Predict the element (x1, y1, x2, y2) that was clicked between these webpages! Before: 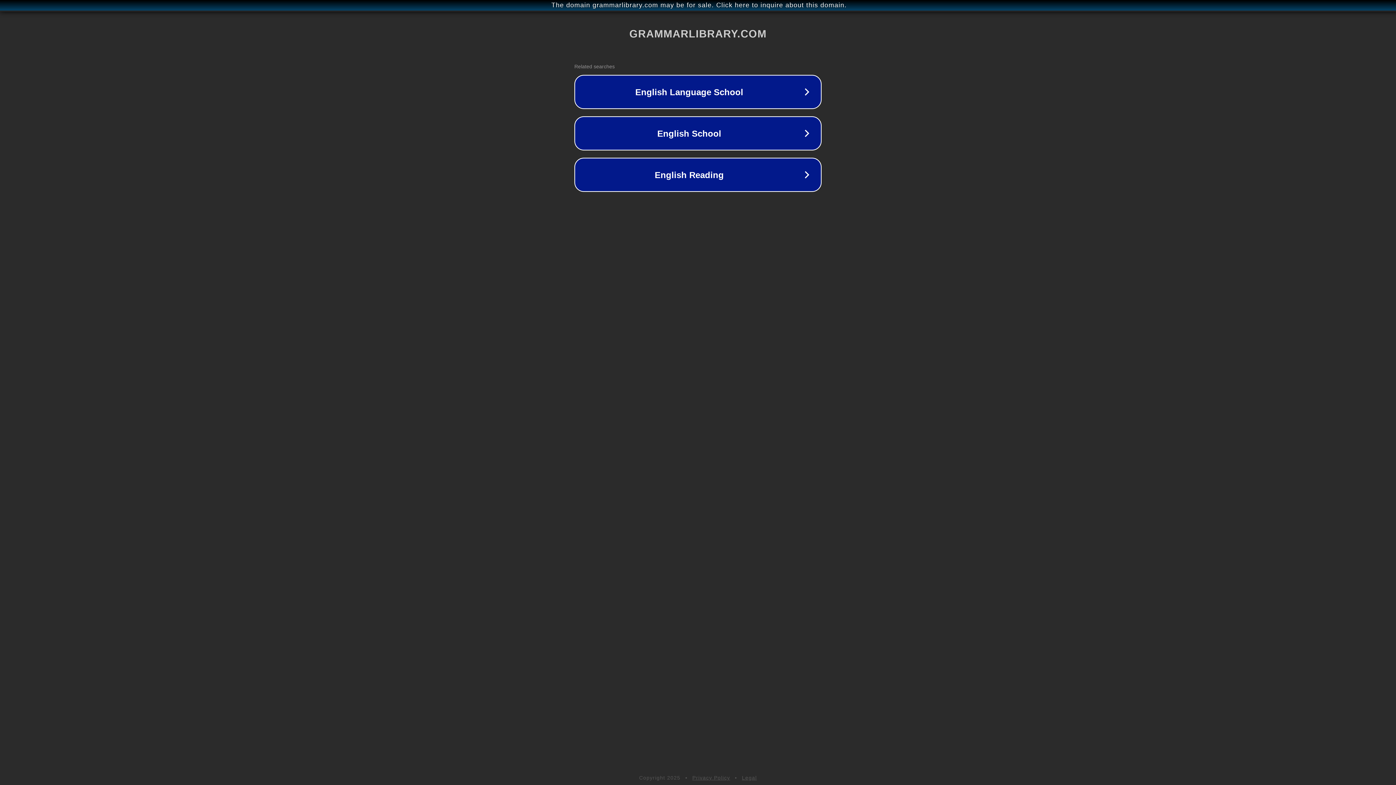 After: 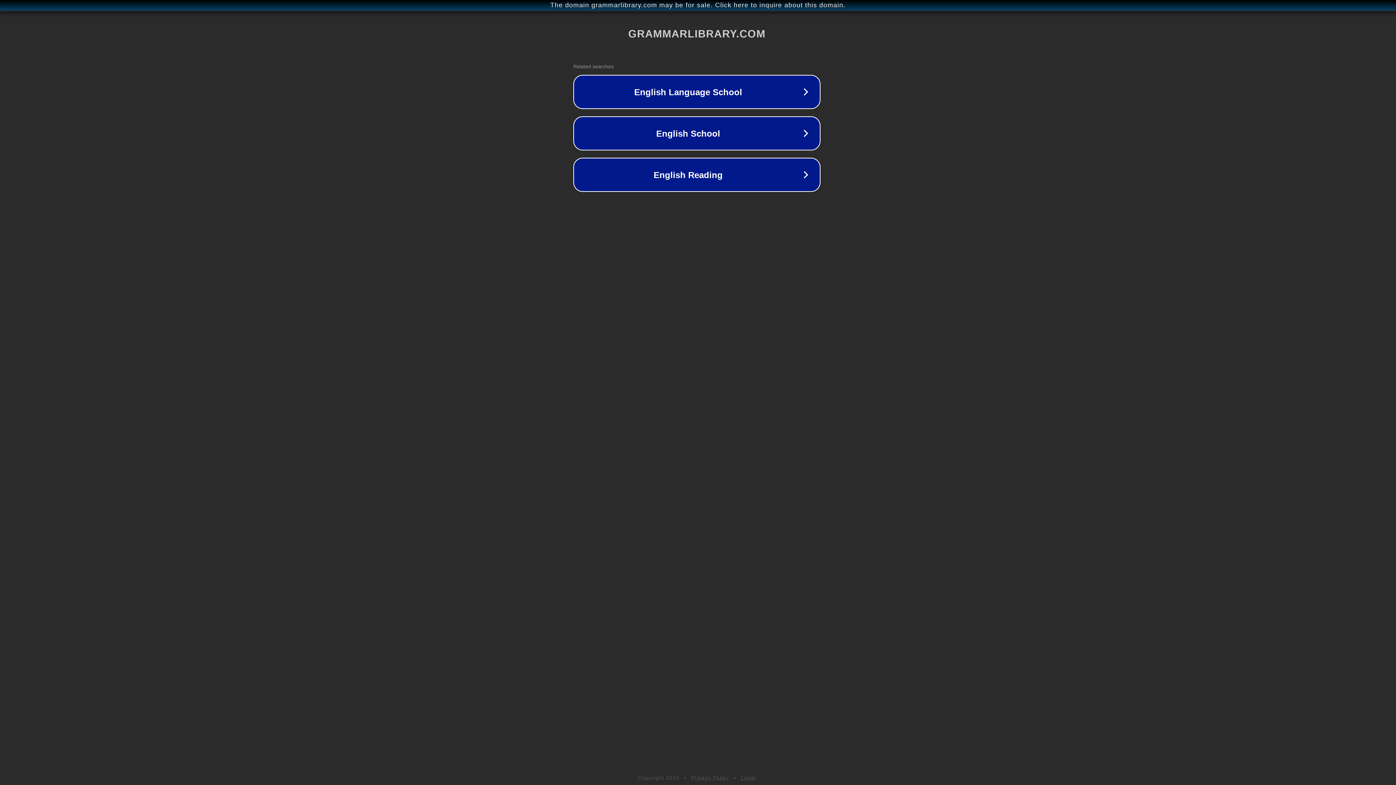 Action: bbox: (1, 1, 1397, 9) label: The domain grammarlibrary.com may be for sale. Click here to inquire about this domain.